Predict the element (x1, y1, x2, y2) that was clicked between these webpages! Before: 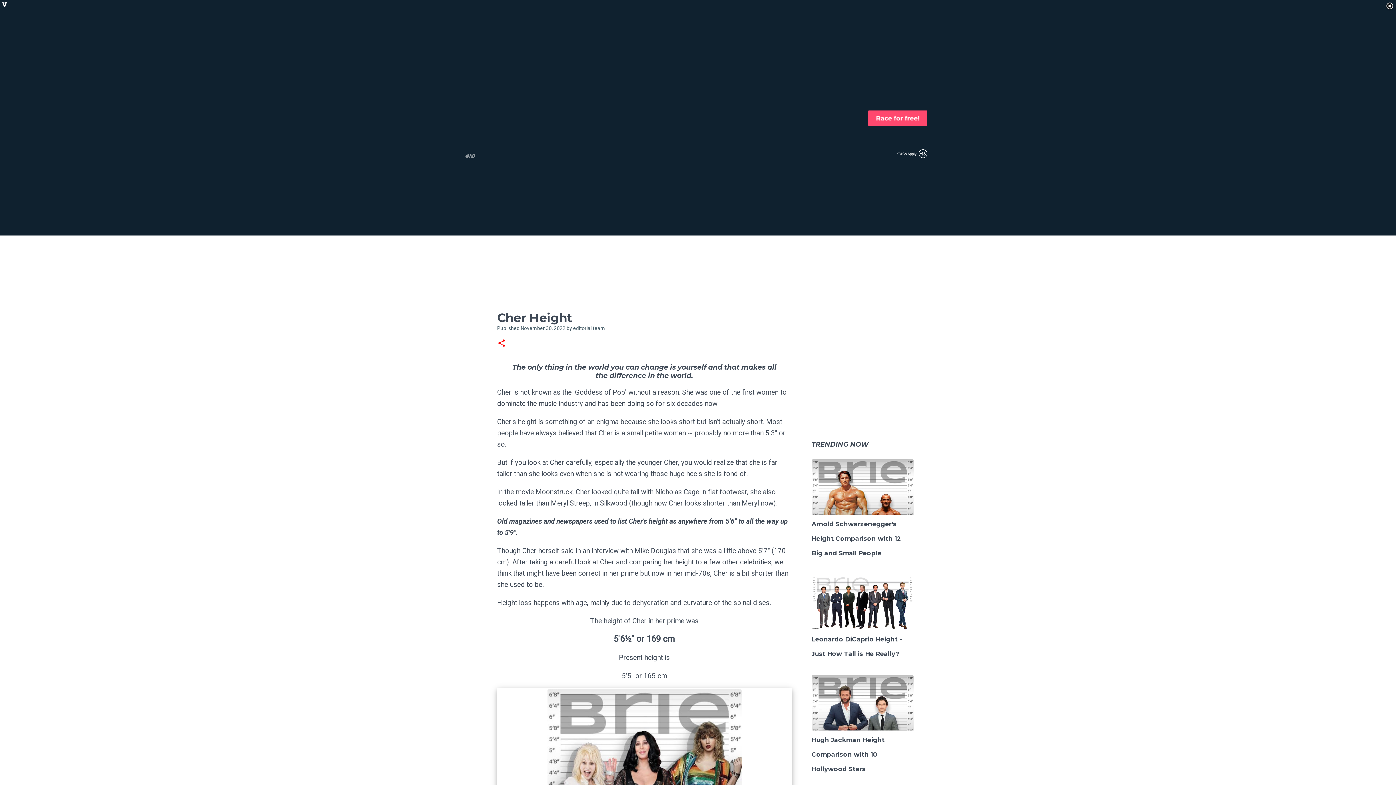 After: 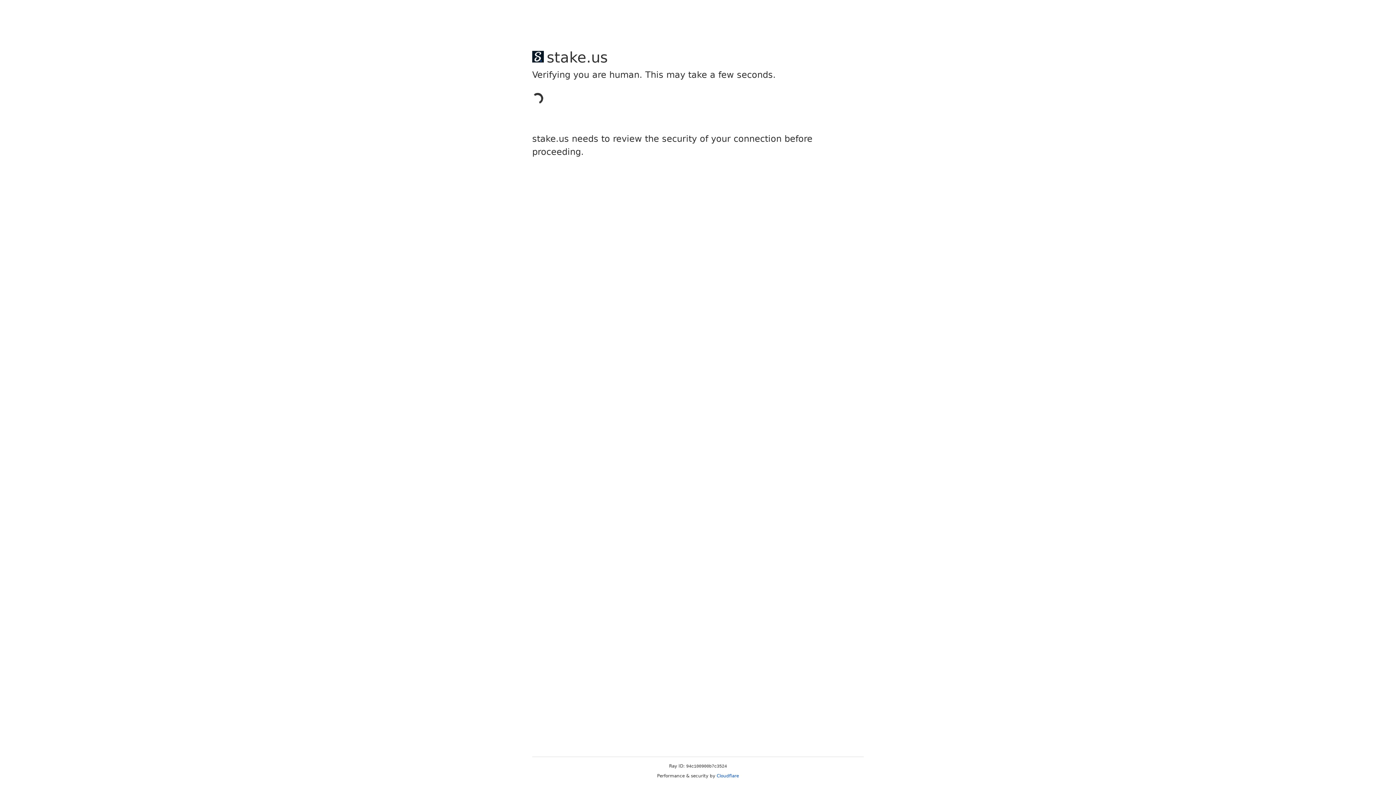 Action: label: November 30, 2022  bbox: (520, 325, 566, 331)